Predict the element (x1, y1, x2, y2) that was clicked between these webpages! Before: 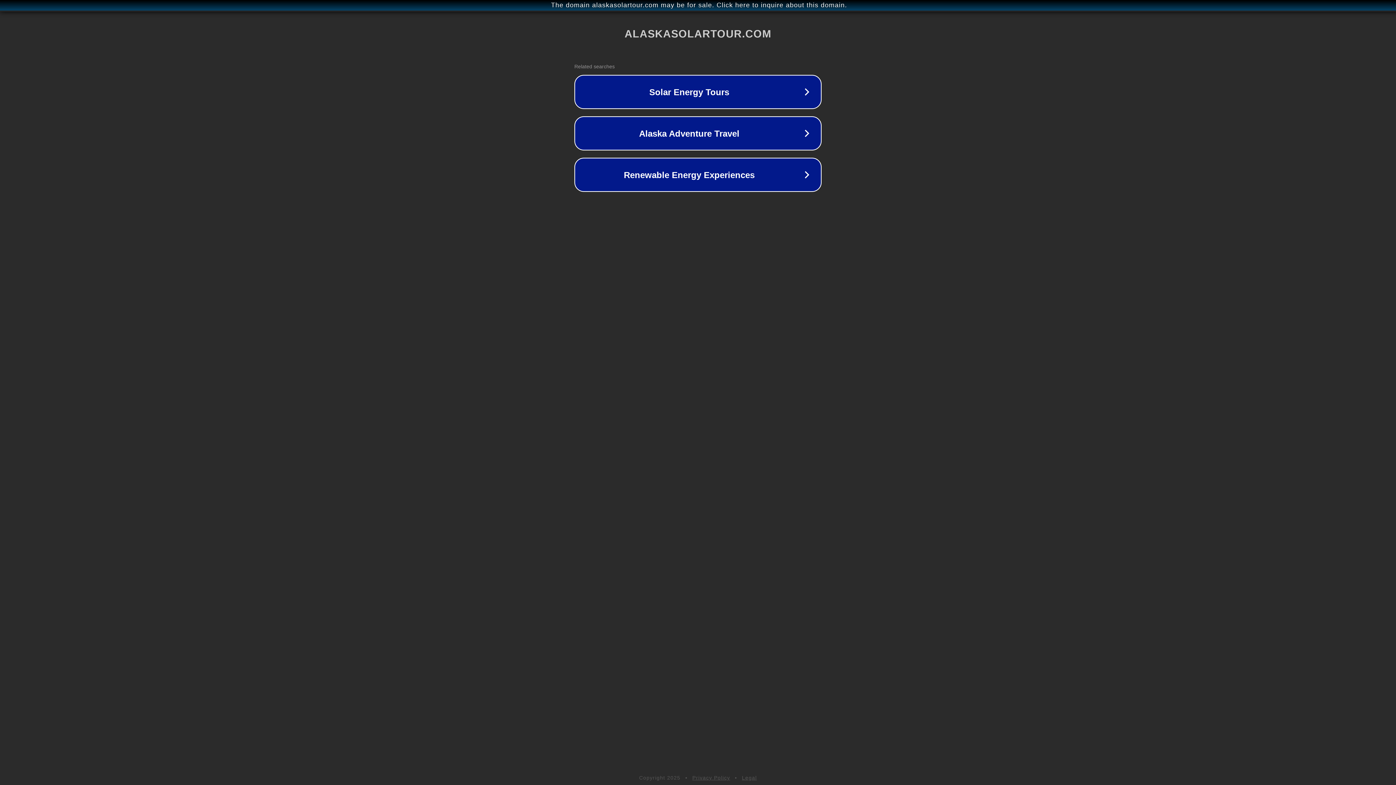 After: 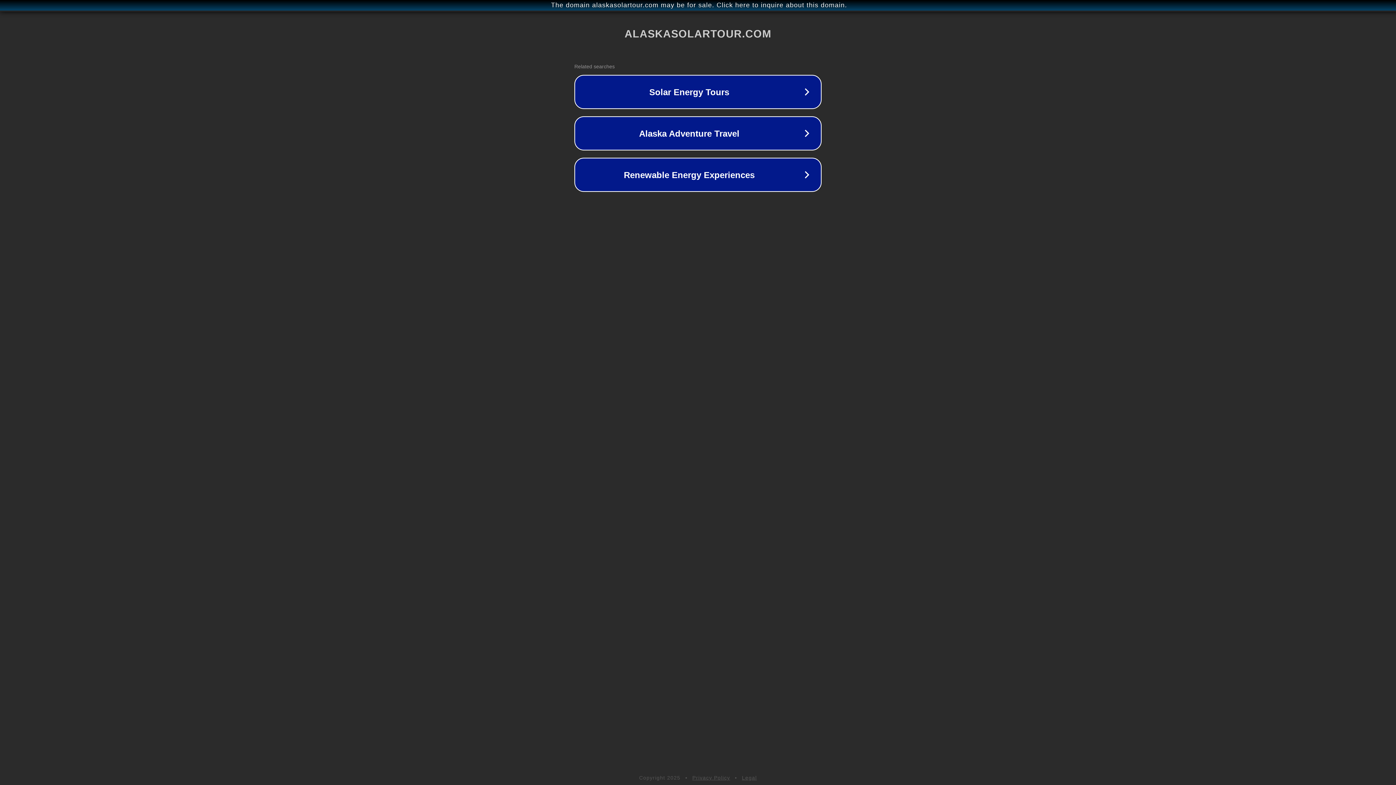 Action: bbox: (692, 775, 730, 781) label: Privacy Policy